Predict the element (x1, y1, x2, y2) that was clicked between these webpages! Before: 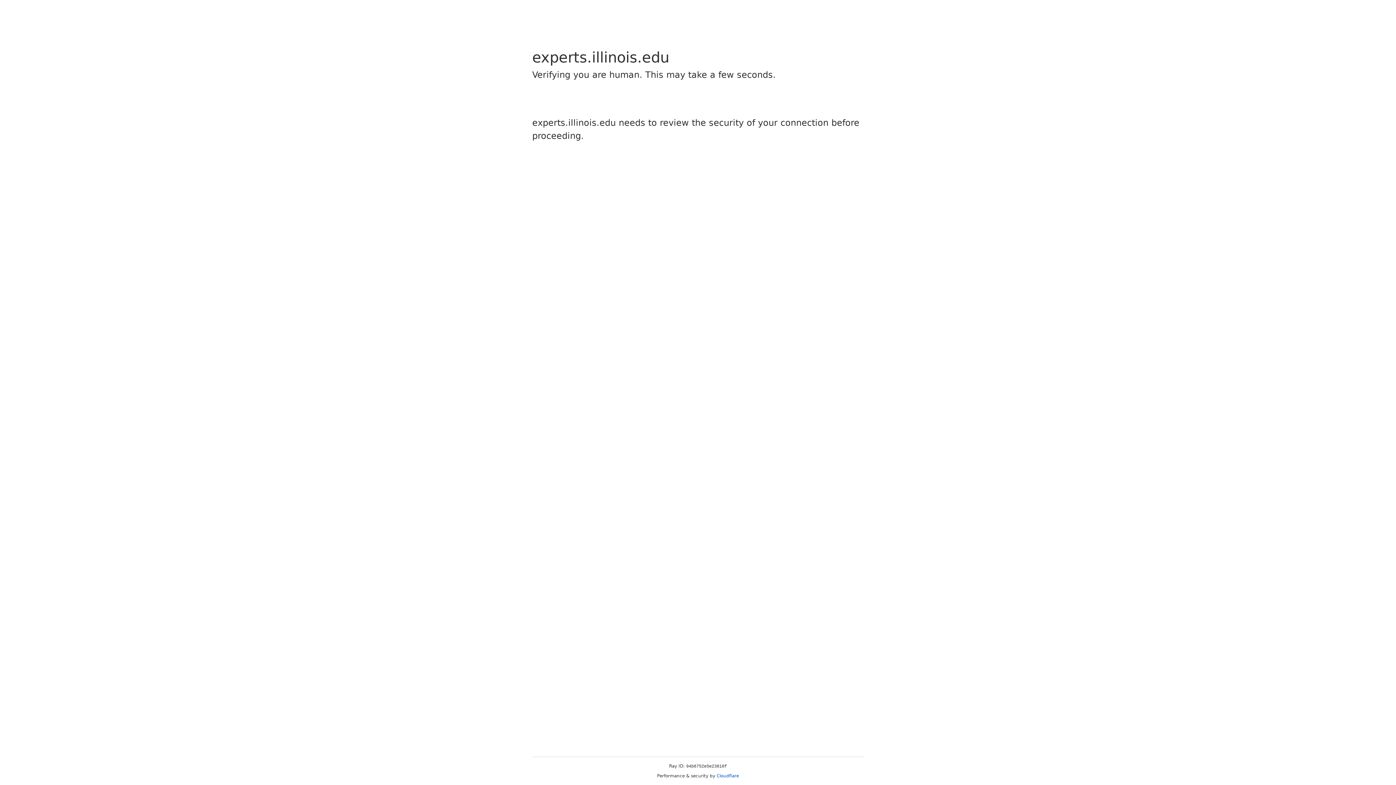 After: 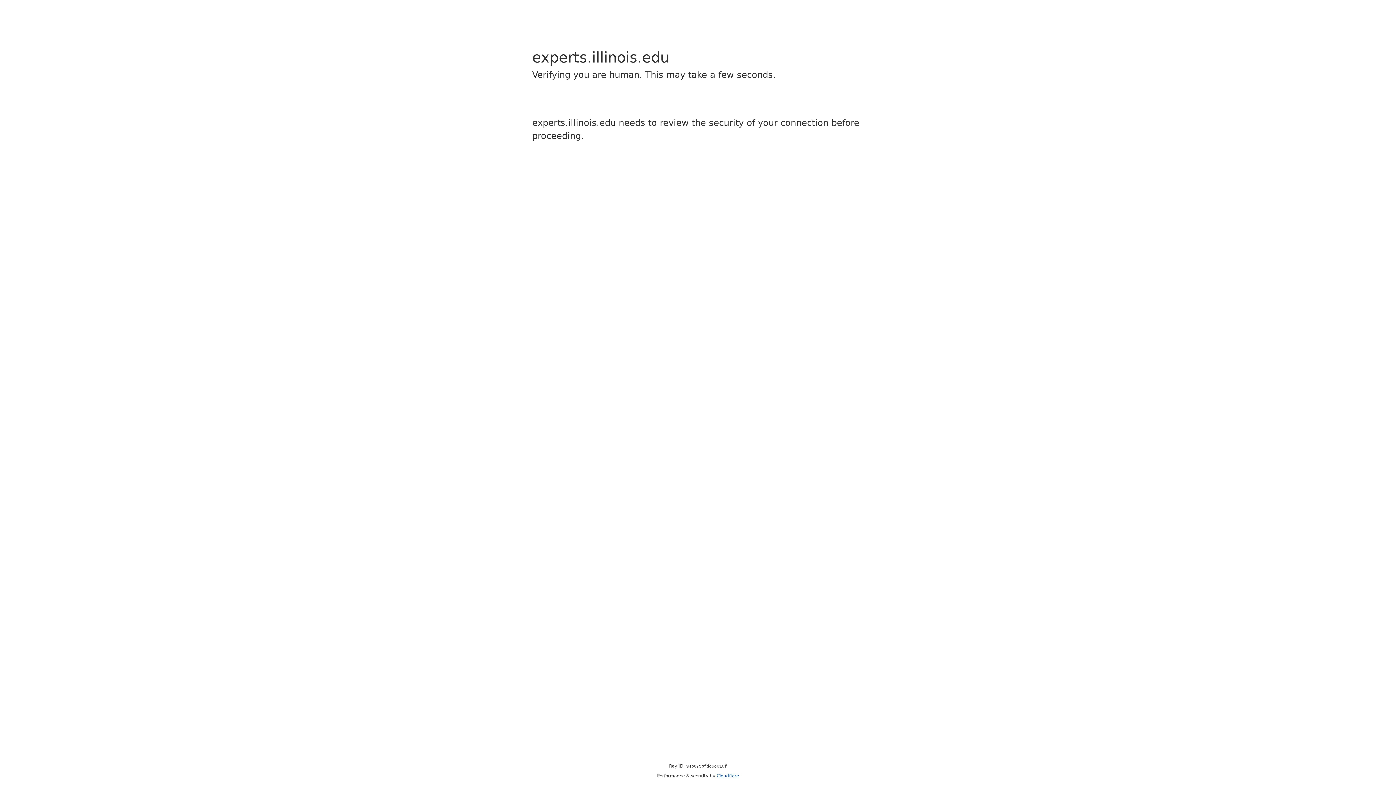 Action: bbox: (716, 773, 739, 778) label: Cloudflare